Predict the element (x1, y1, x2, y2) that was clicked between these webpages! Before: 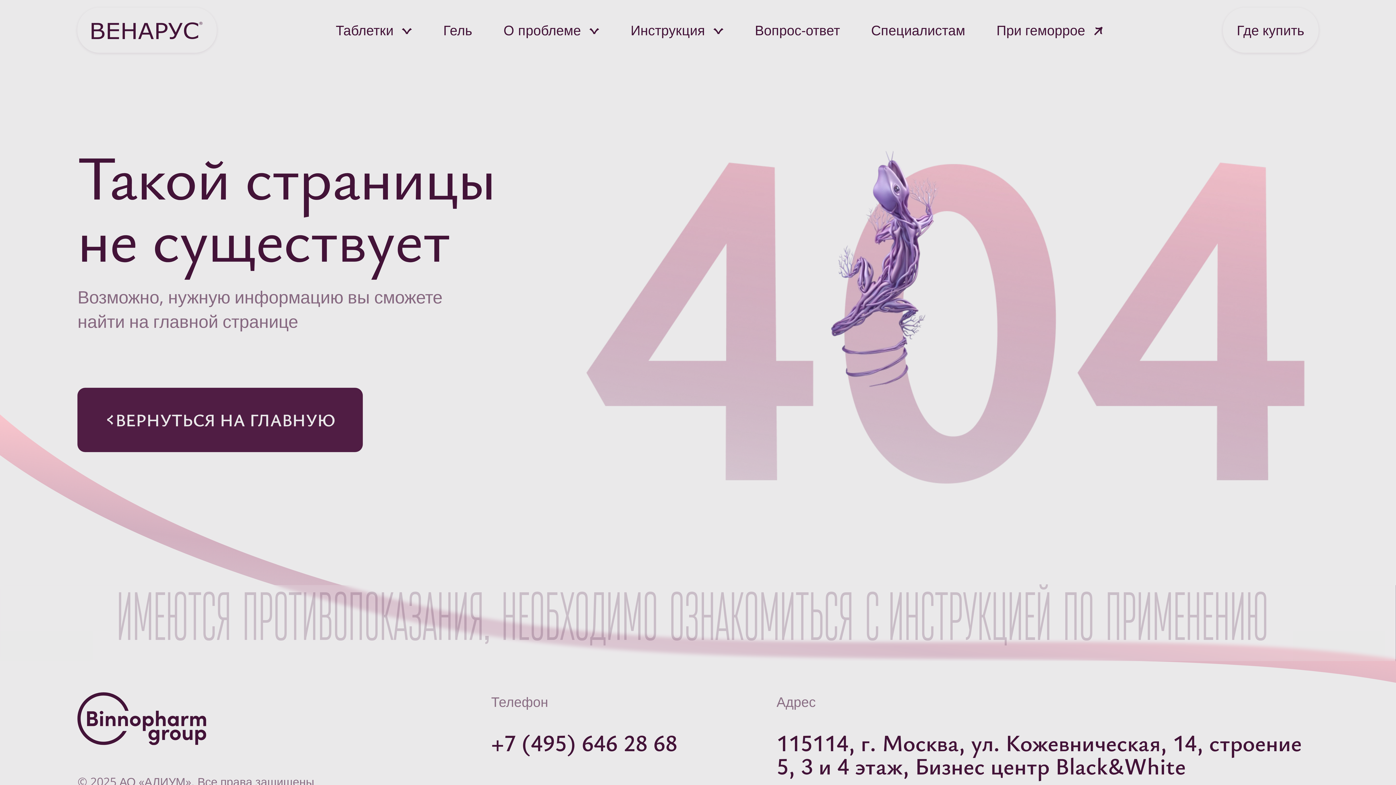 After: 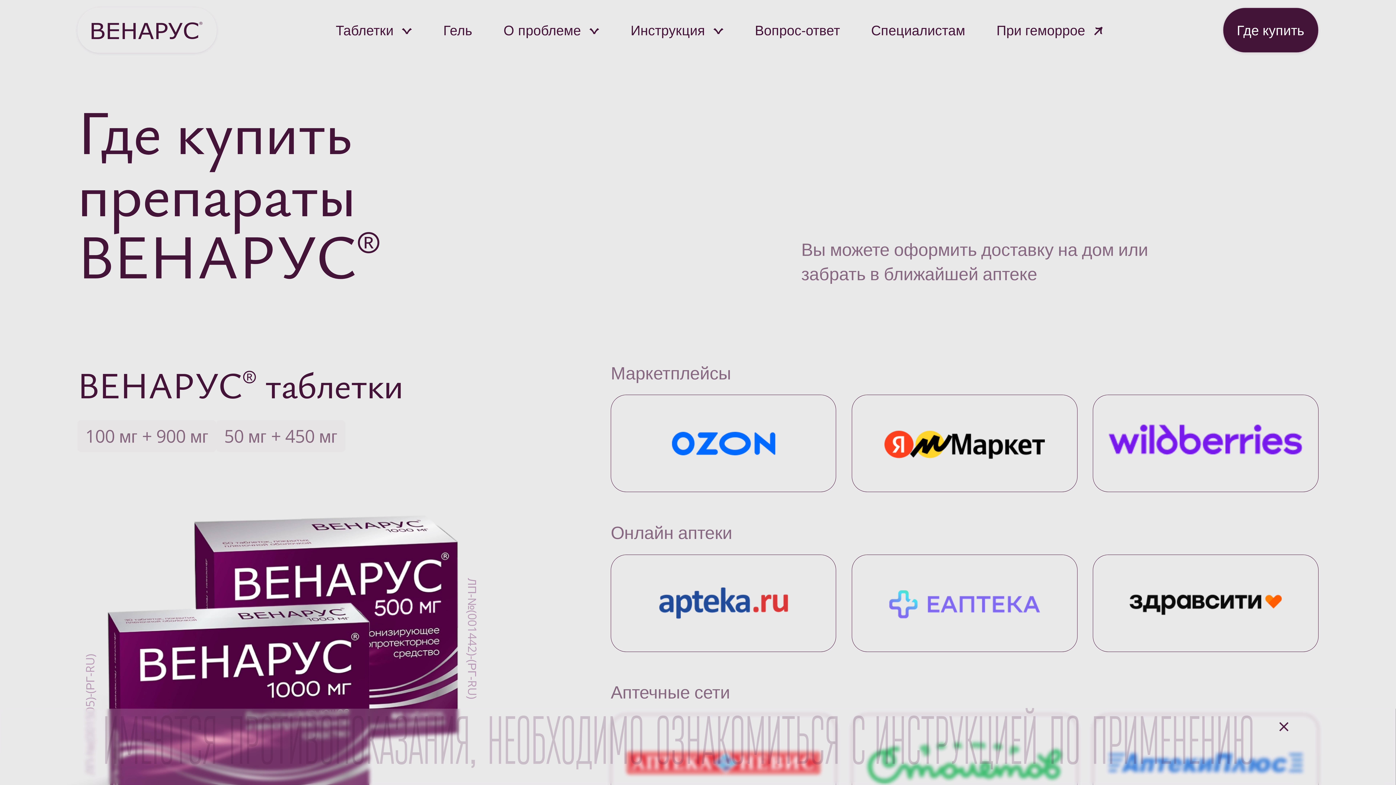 Action: bbox: (1223, 7, 1318, 52) label: Где купить